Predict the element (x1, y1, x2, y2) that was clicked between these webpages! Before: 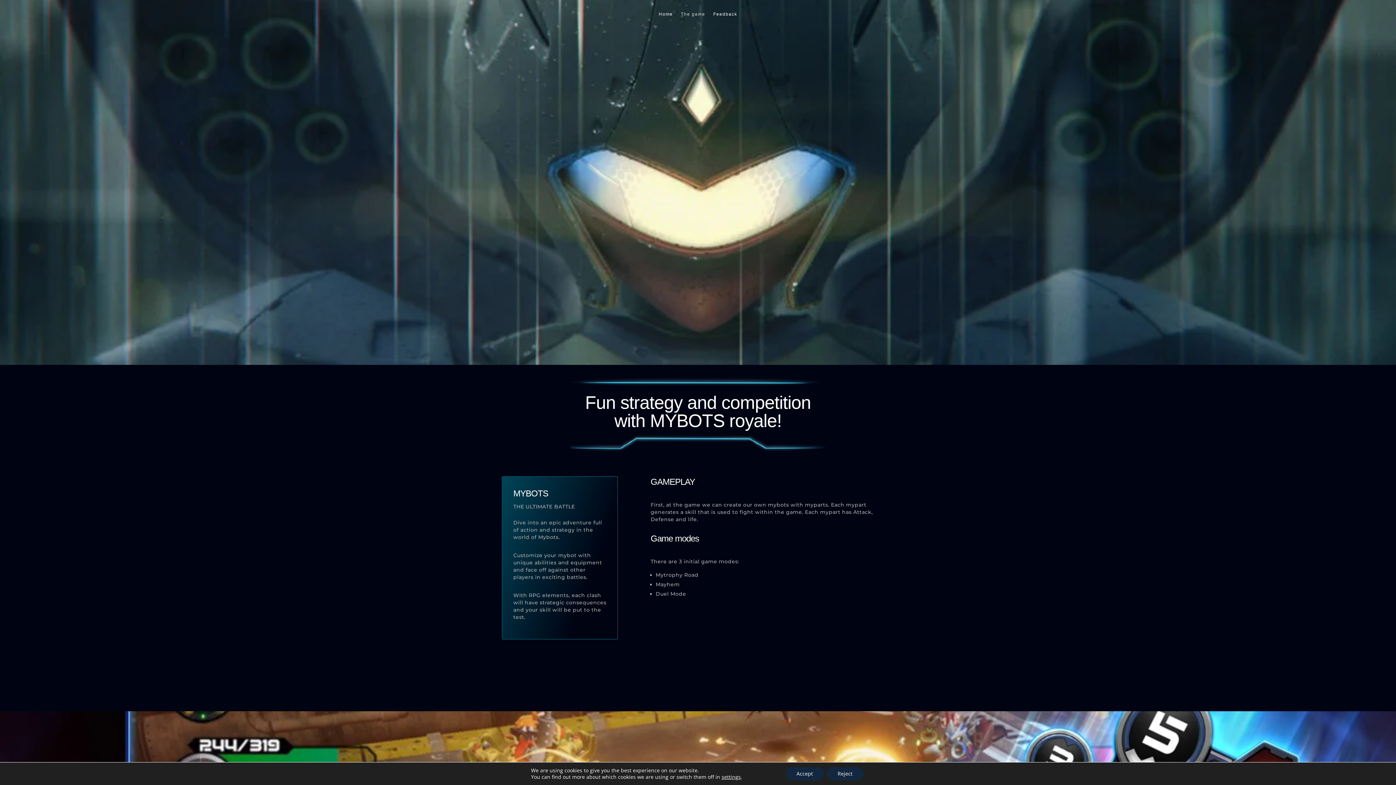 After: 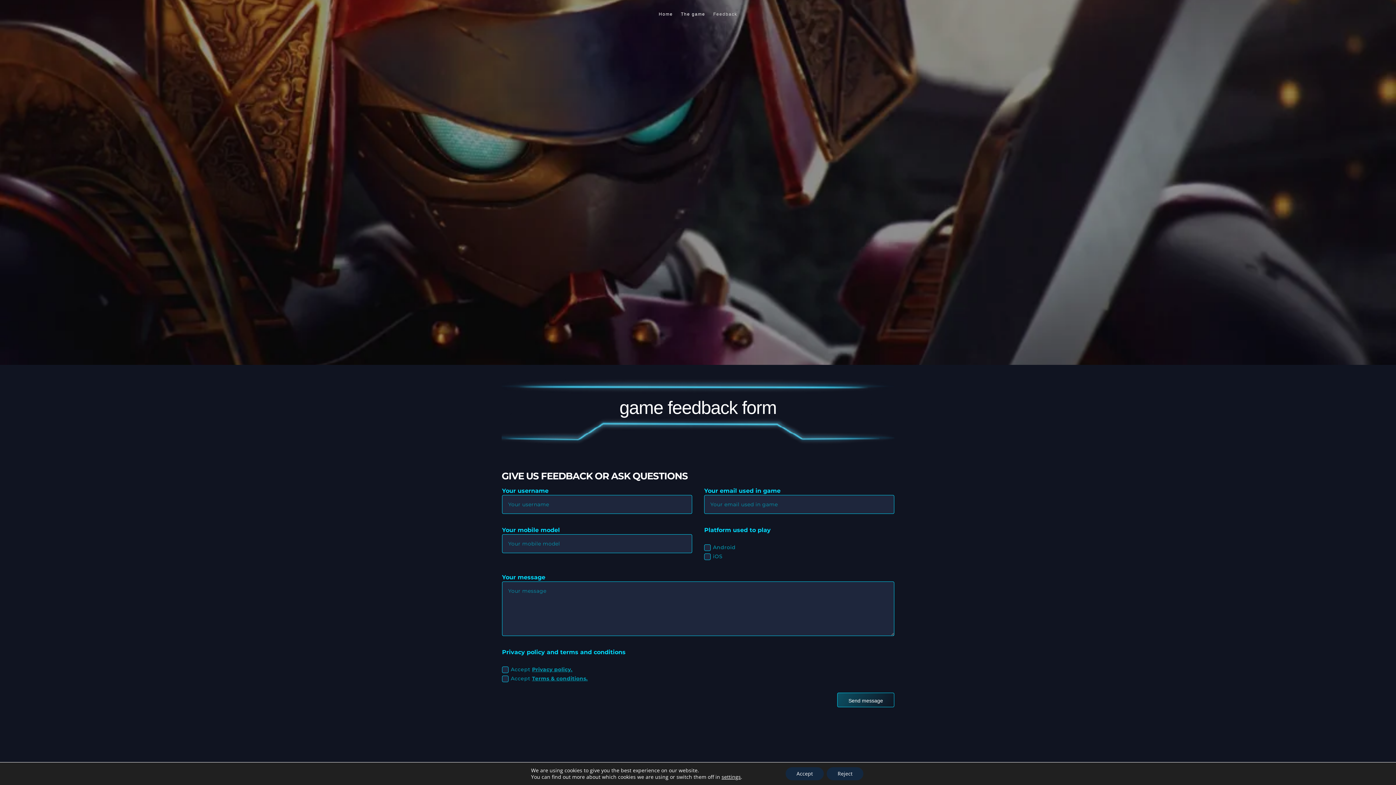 Action: label: Feedback bbox: (713, 12, 737, 27)